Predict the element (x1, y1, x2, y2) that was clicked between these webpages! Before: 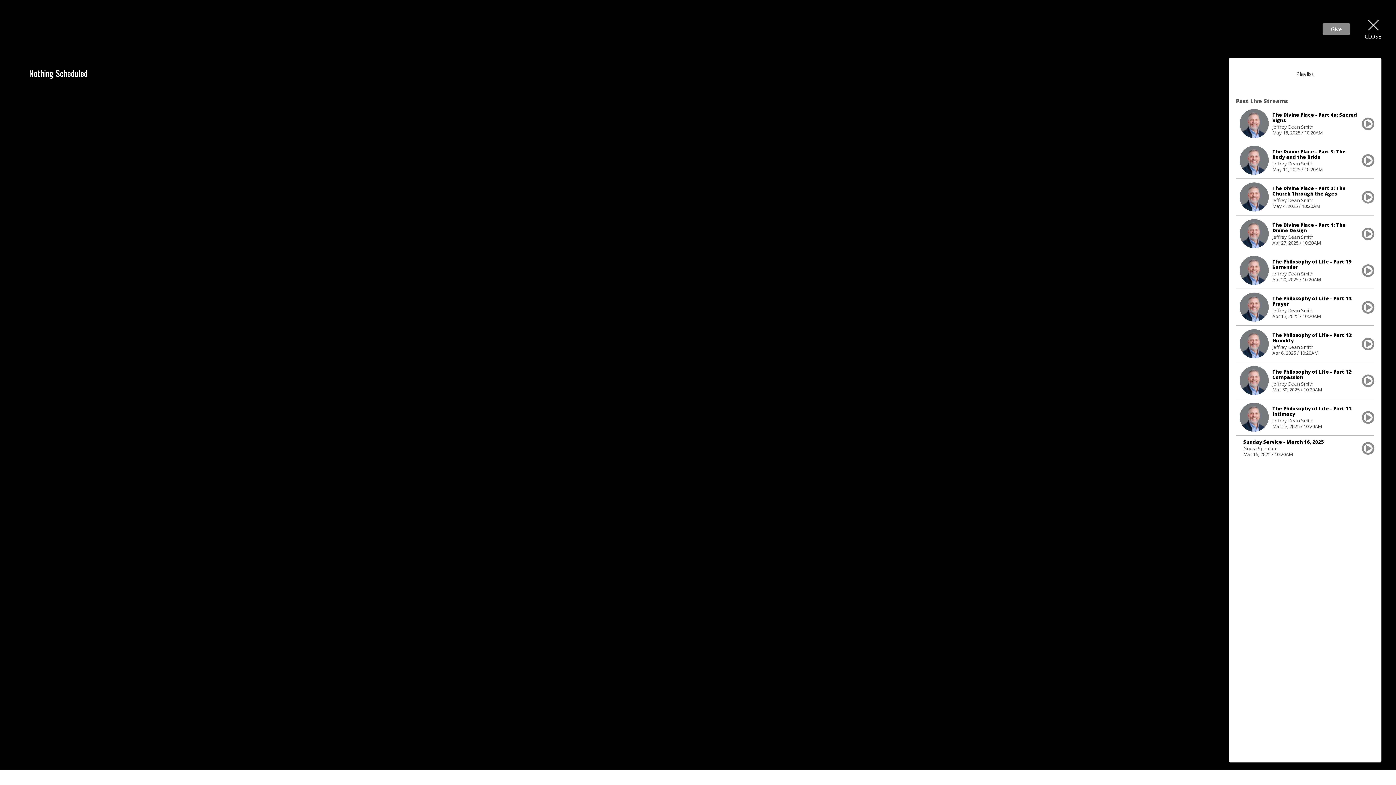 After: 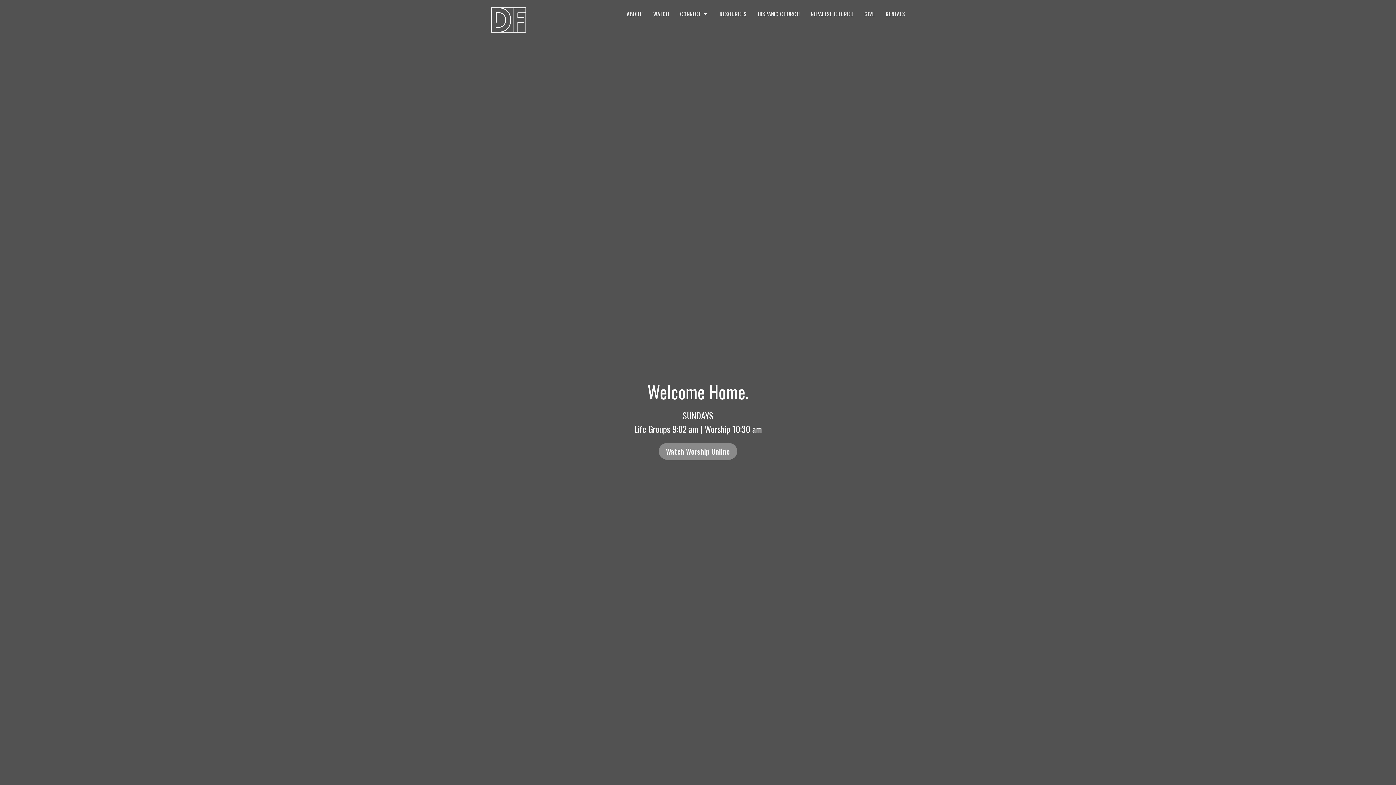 Action: bbox: (1365, 17, 1381, 40) label: CLOSE